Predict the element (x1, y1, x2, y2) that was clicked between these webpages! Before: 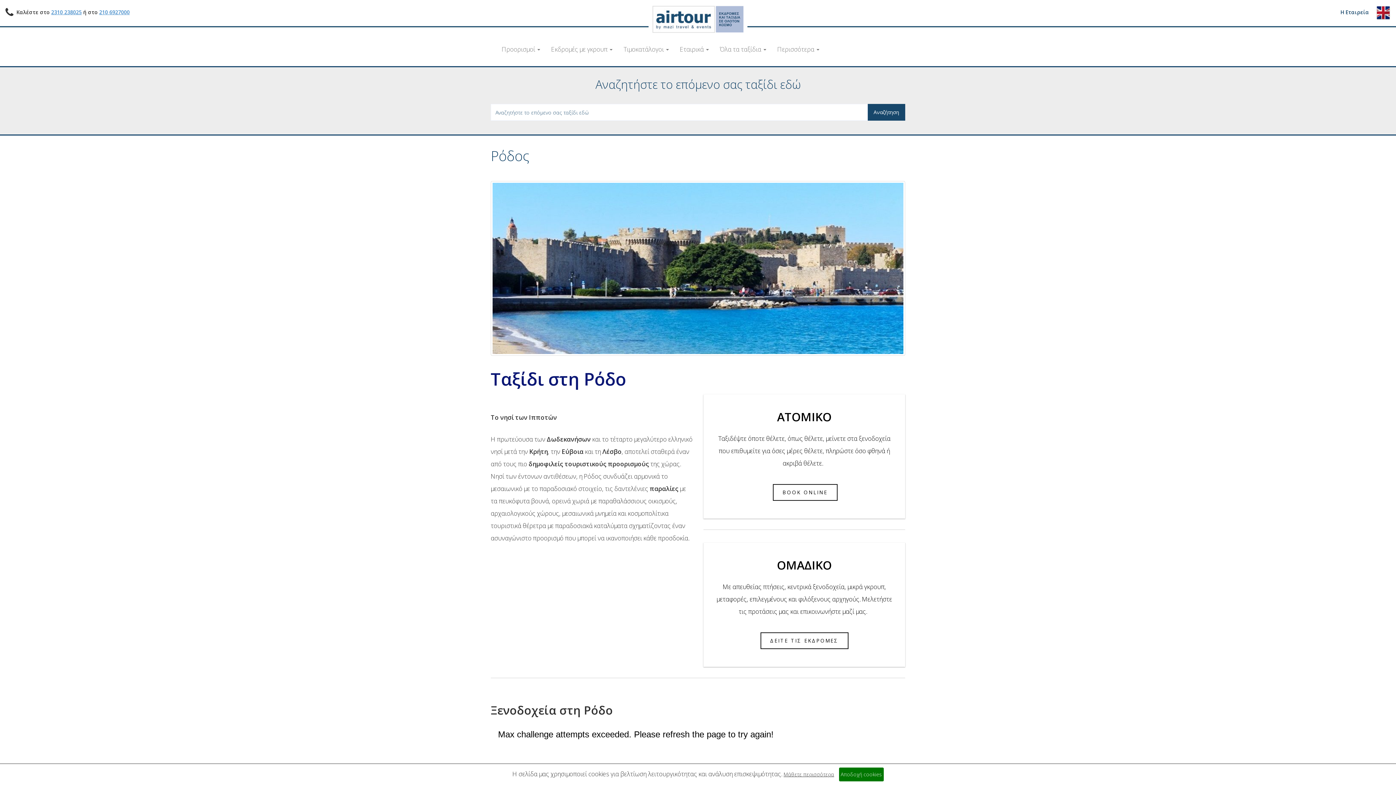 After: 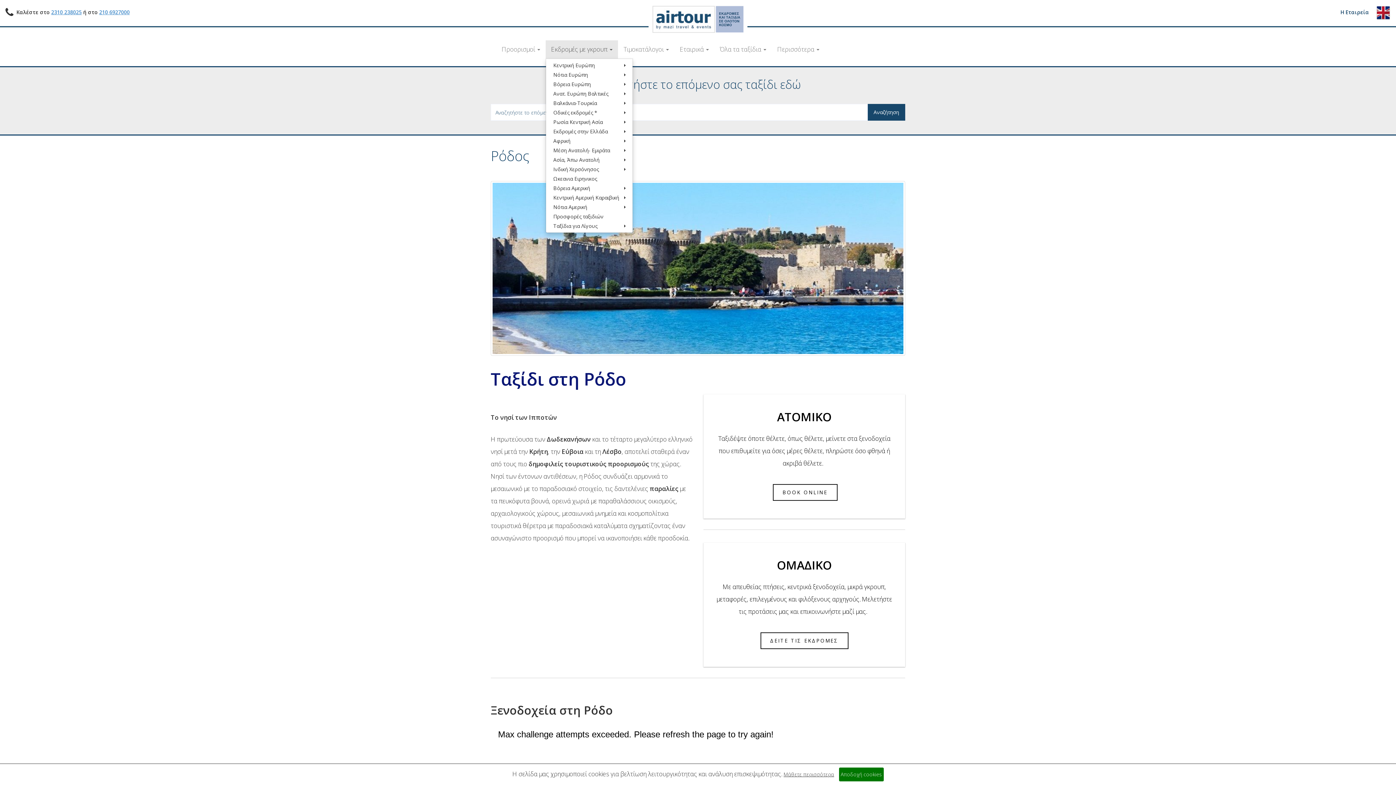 Action: bbox: (545, 40, 618, 58) label: Εκδρομές με γκρουπ 